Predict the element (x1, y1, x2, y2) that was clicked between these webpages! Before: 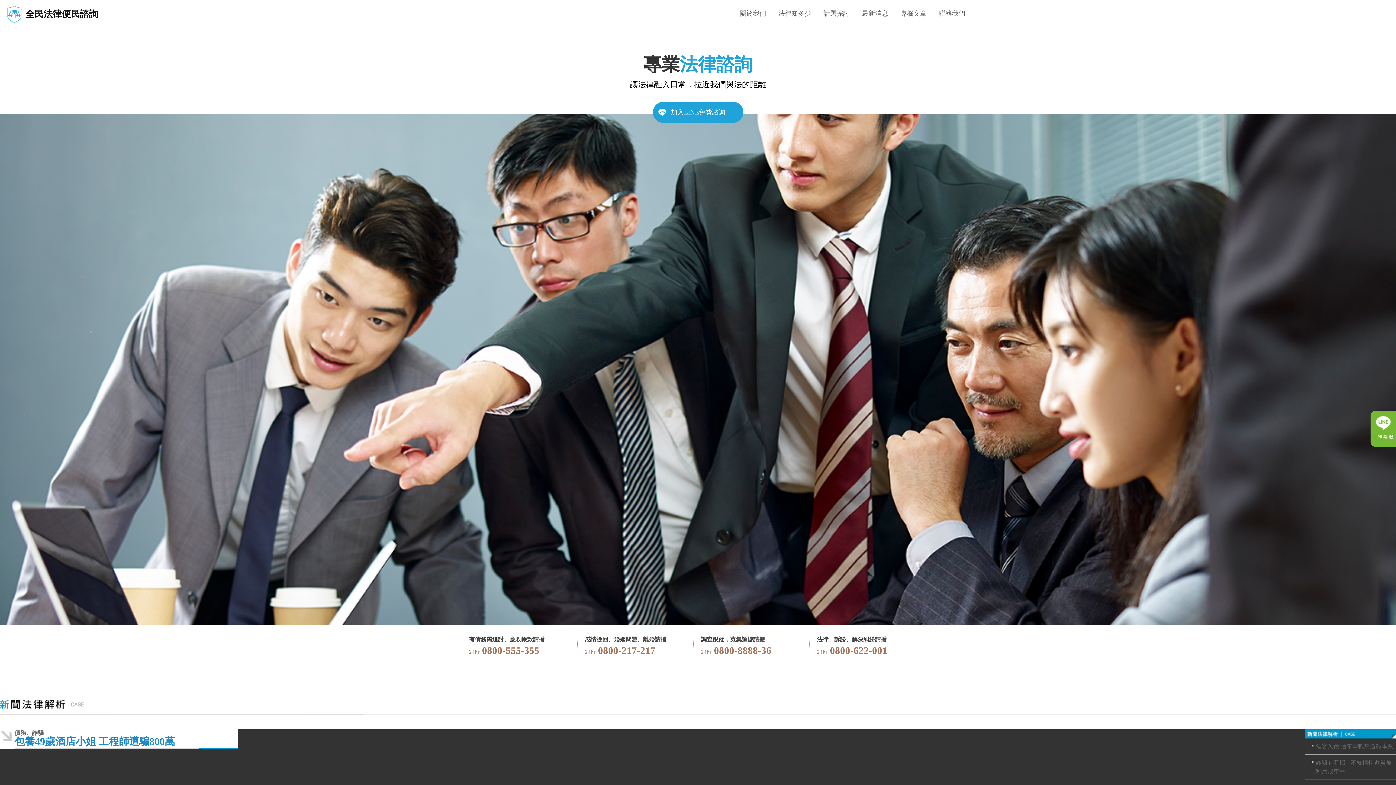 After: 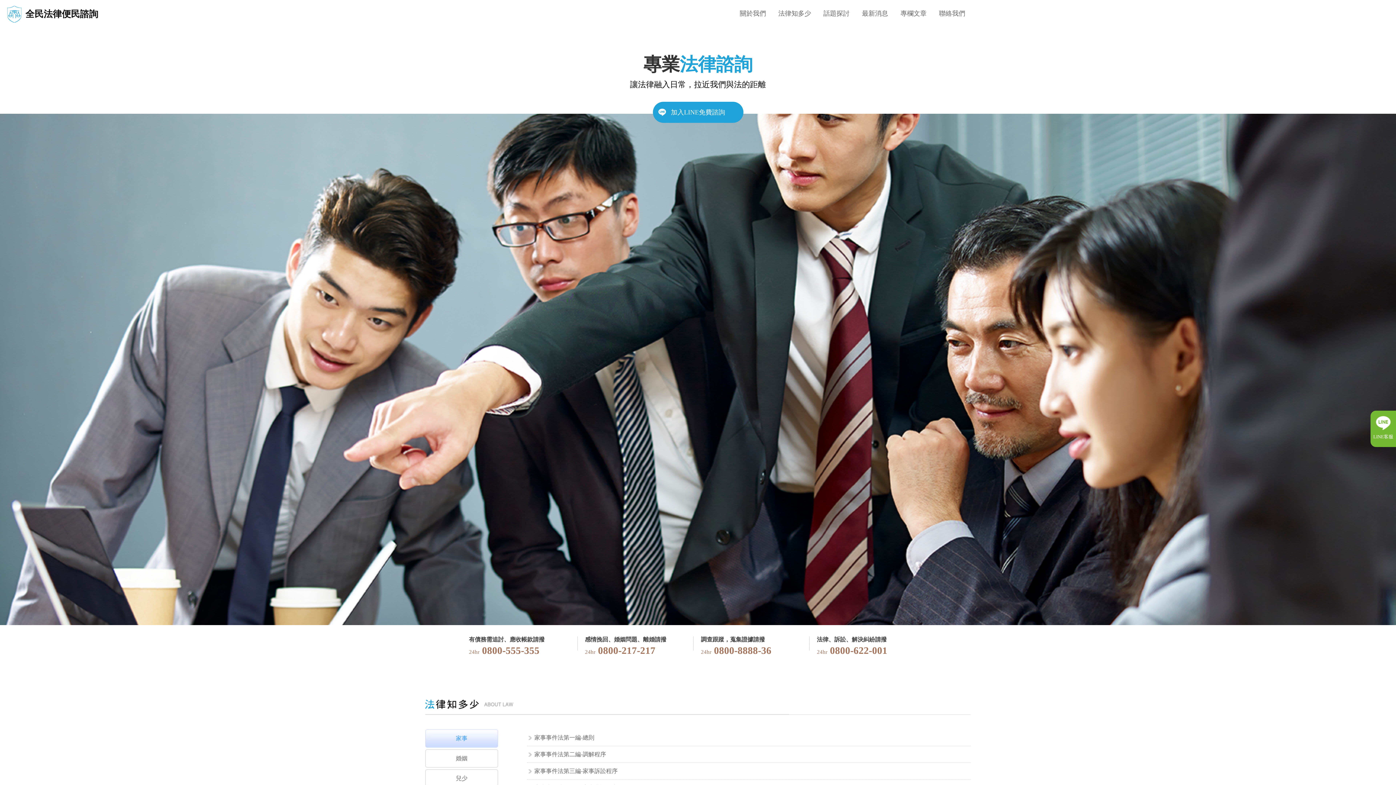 Action: label: 法律知多少 bbox: (778, 7, 811, 20)